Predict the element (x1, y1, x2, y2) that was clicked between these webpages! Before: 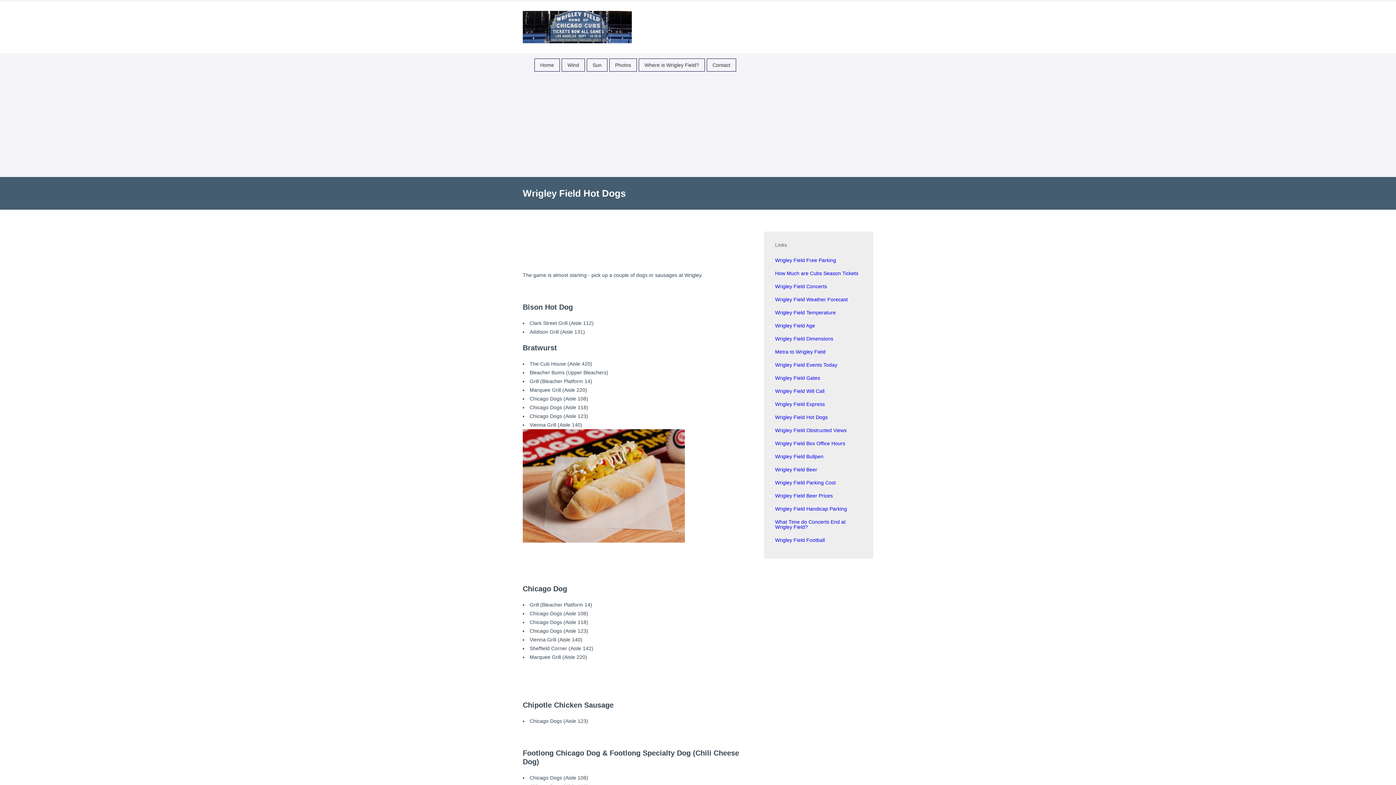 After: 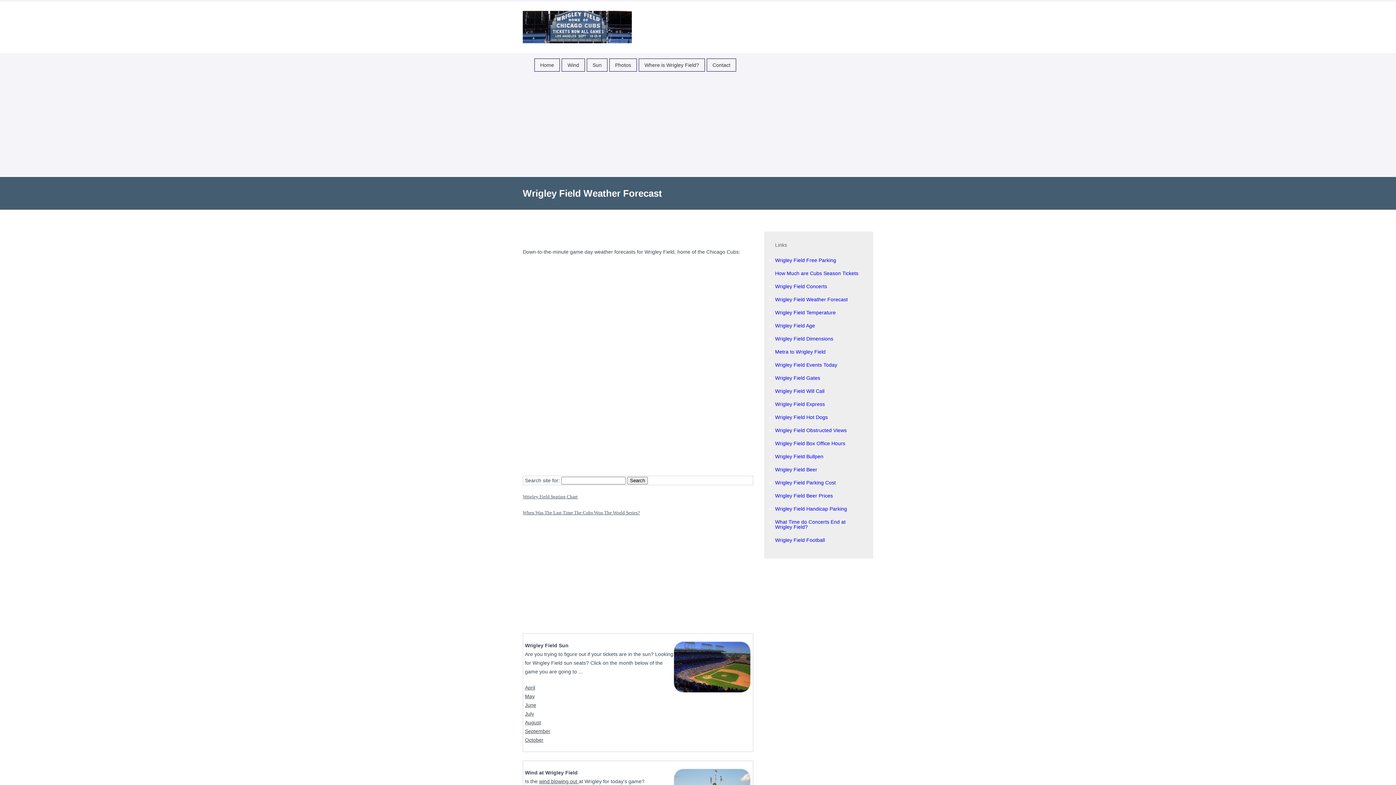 Action: label: Wrigley Field Weather Forecast bbox: (775, 296, 848, 302)